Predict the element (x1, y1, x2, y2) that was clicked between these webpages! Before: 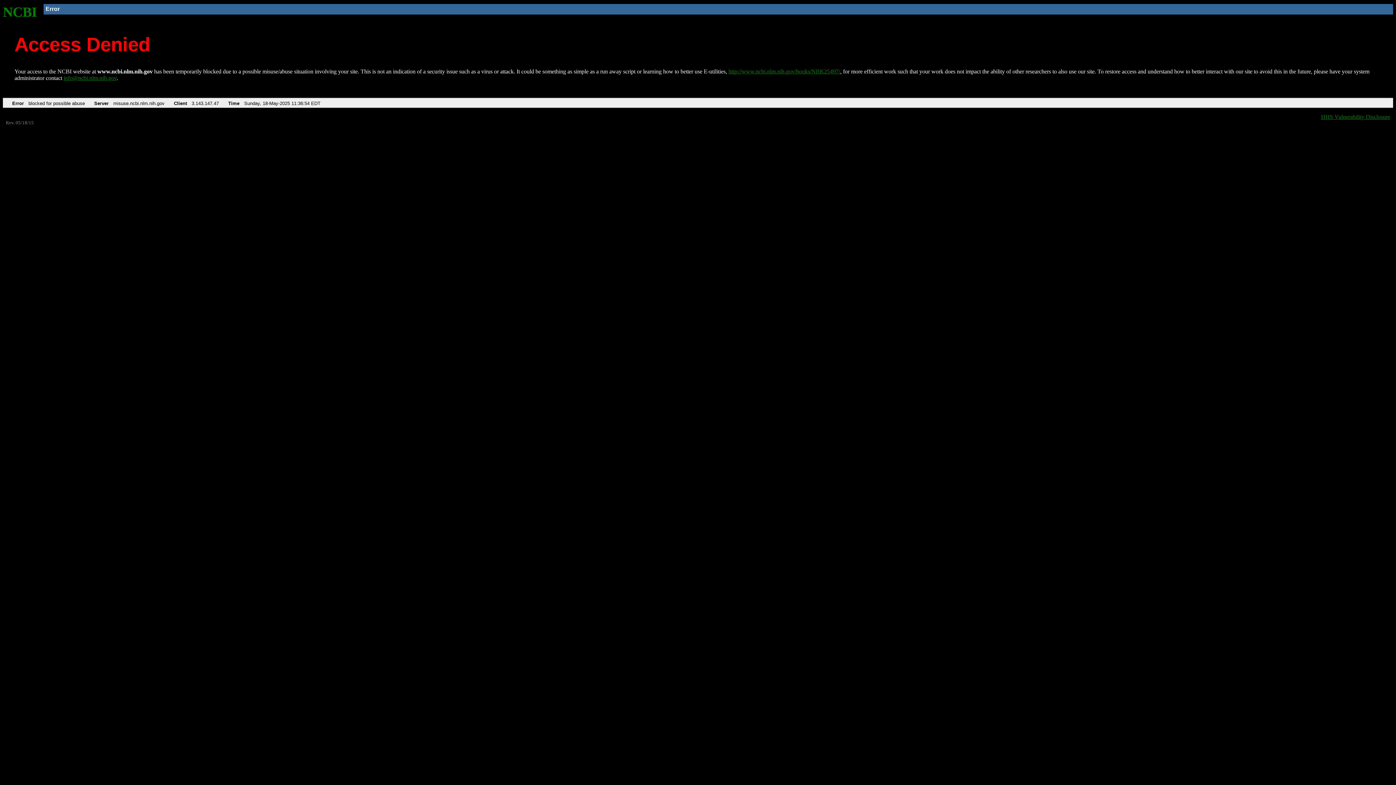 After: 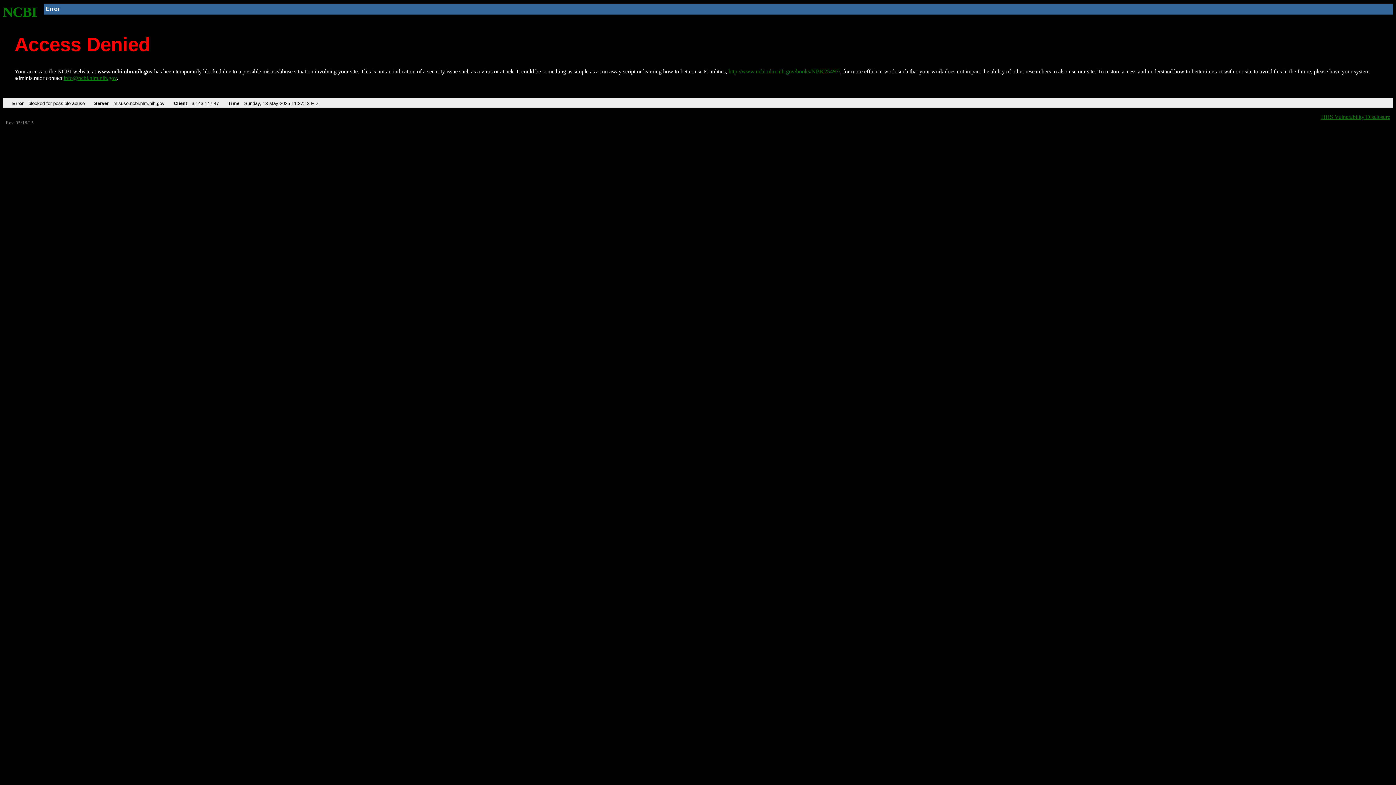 Action: bbox: (728, 68, 840, 74) label: http://www.ncbi.nlm.nih.gov/books/NBK25497/